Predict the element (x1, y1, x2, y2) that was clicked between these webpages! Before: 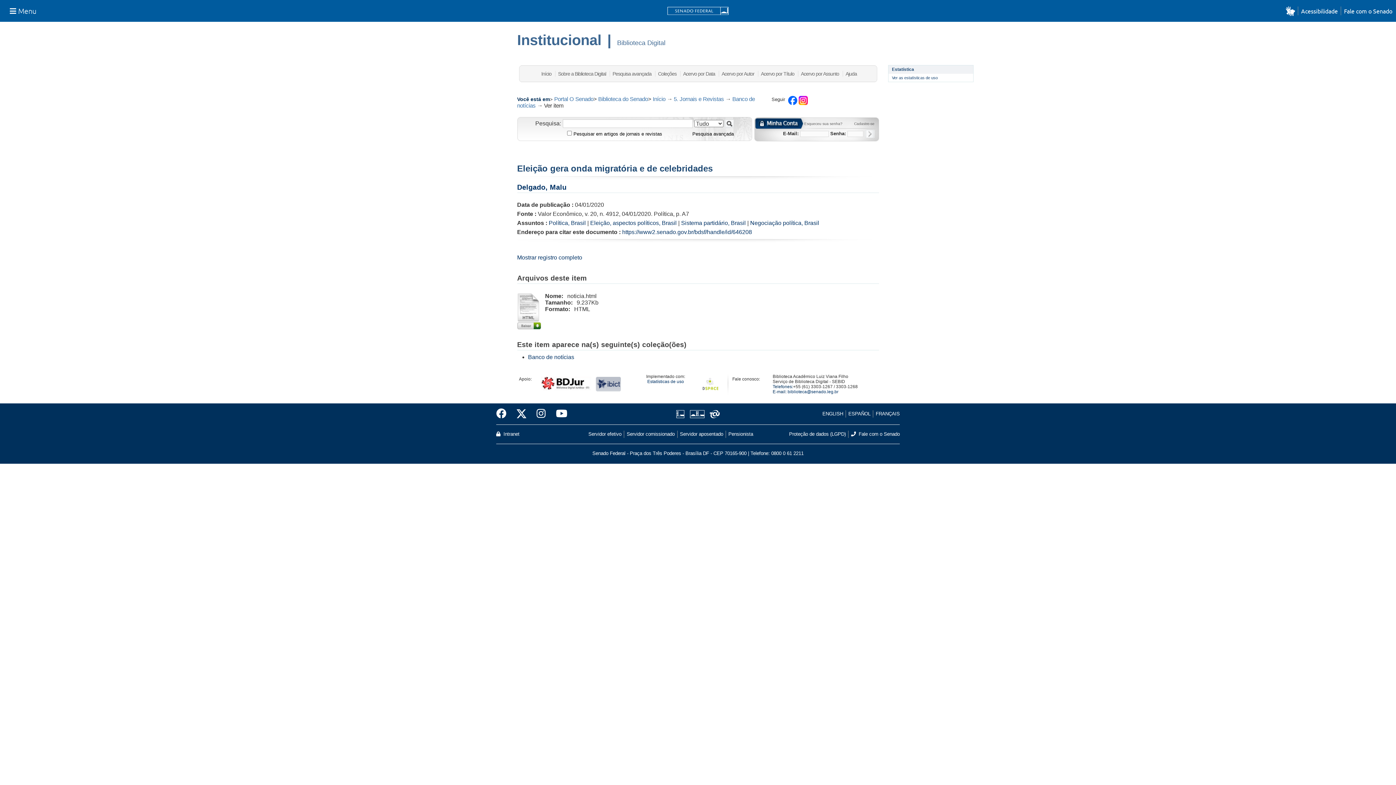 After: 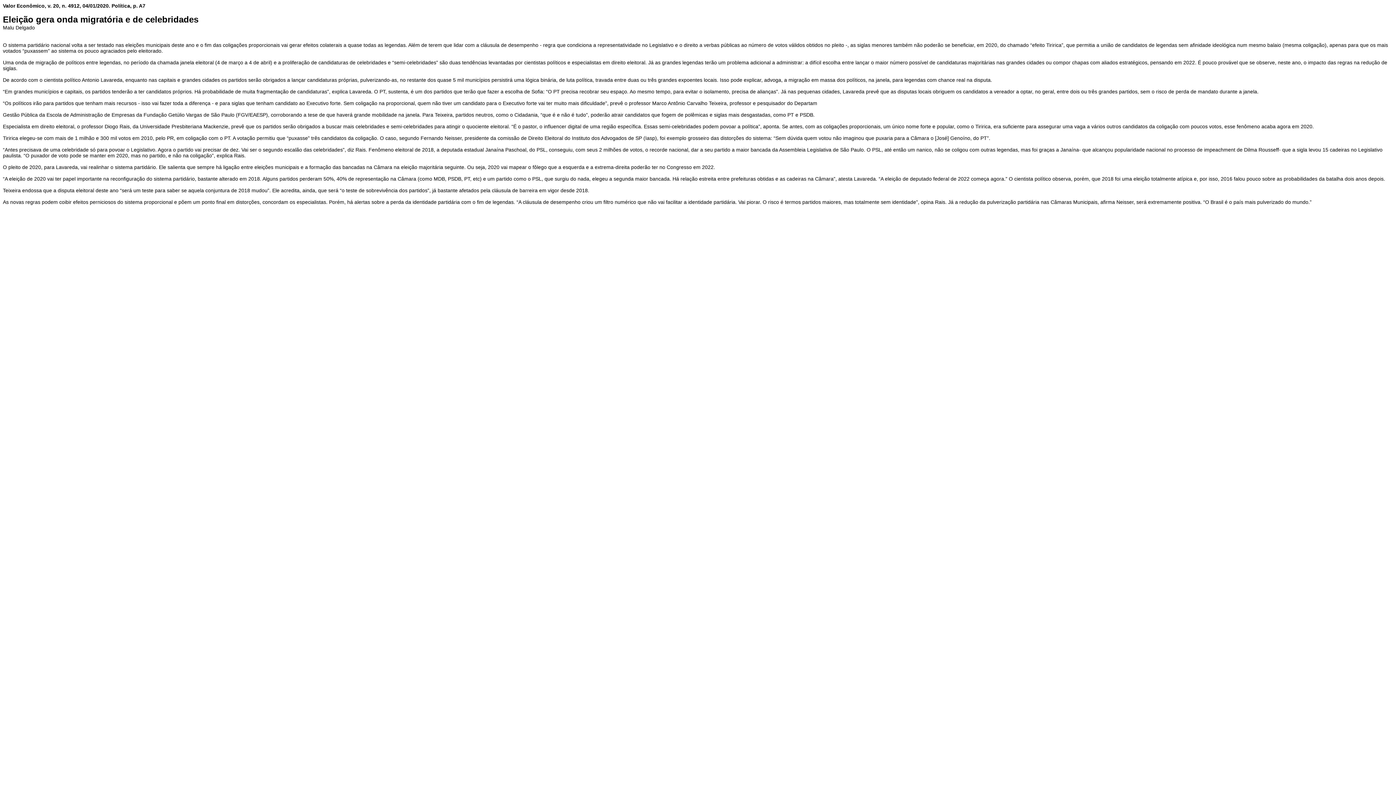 Action: bbox: (517, 323, 540, 329)